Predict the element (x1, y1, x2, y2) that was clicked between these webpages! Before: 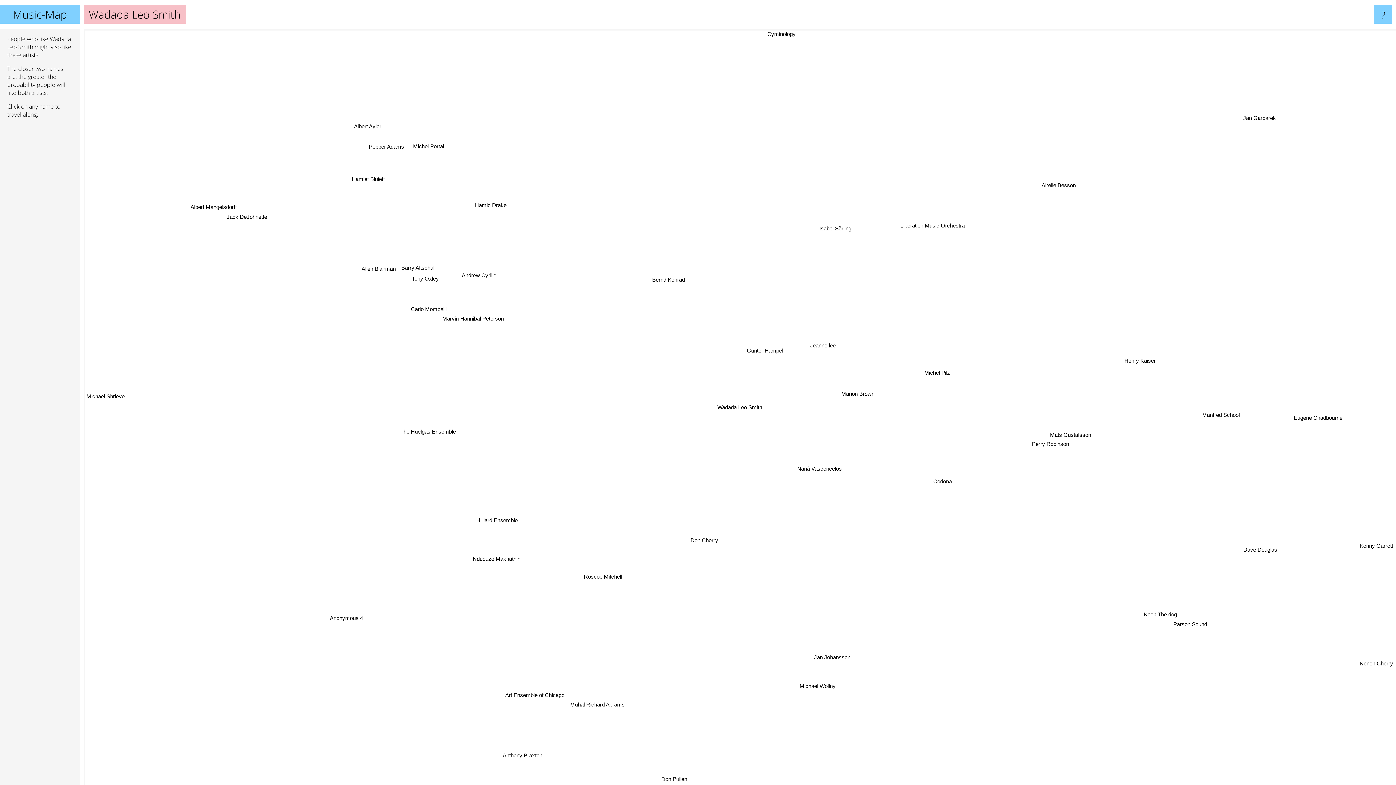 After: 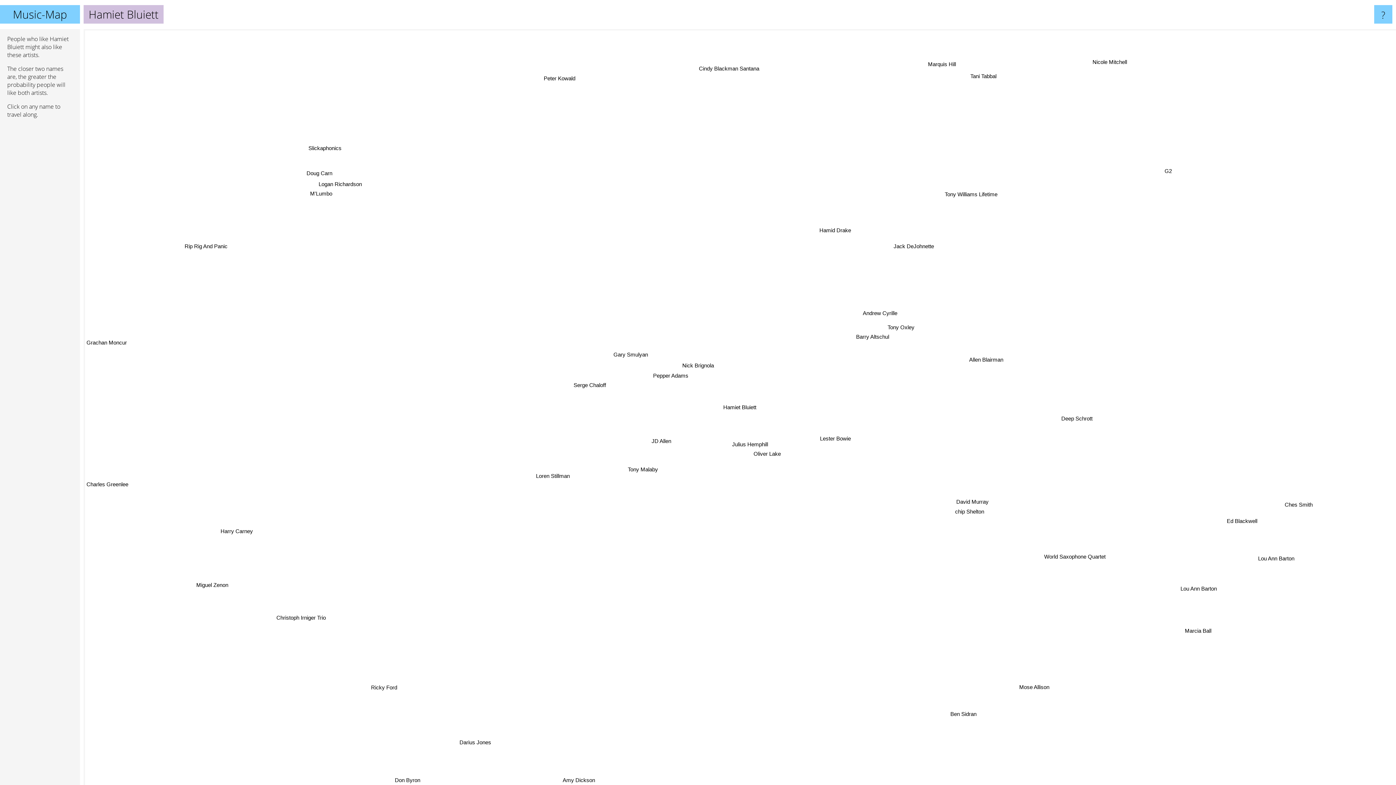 Action: label: Hamiet Bluiett bbox: (349, 266, 388, 276)